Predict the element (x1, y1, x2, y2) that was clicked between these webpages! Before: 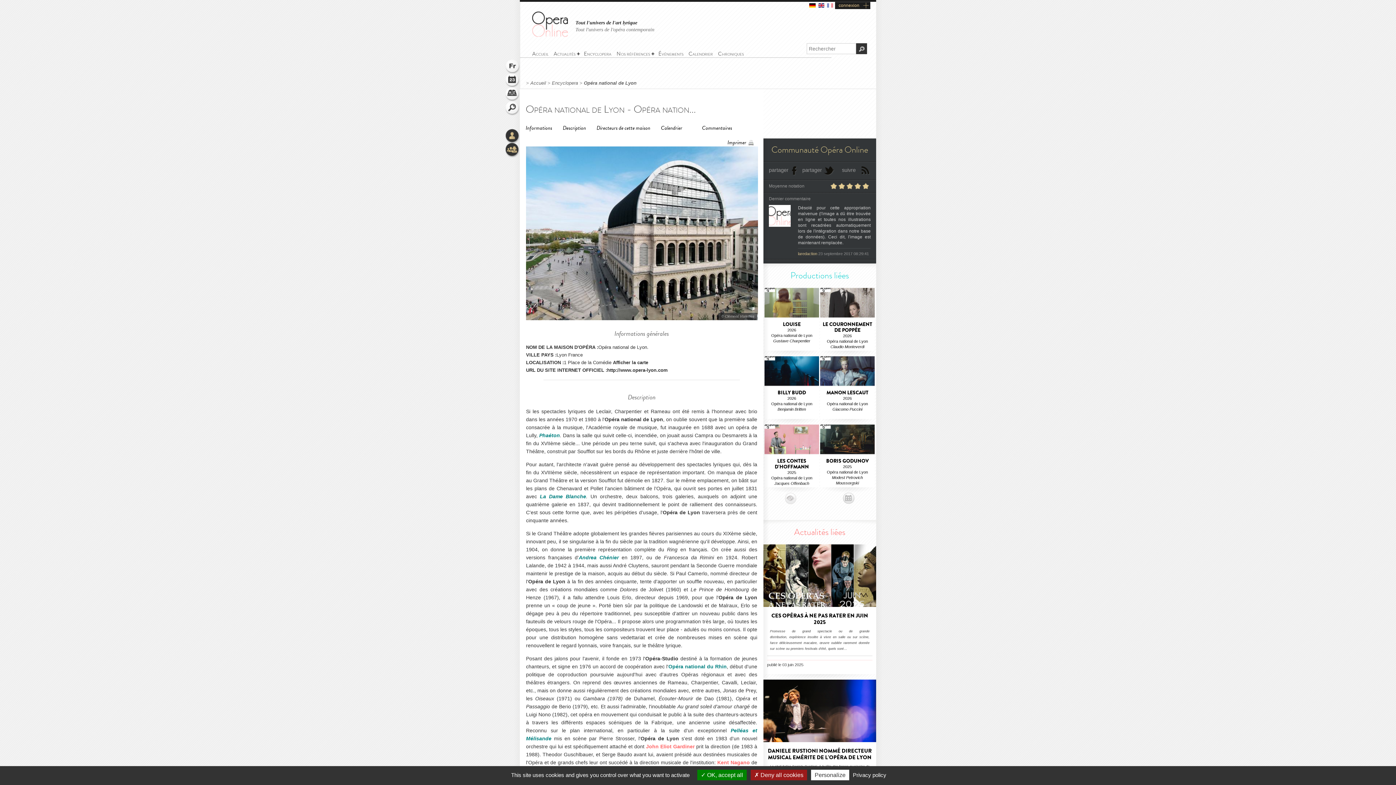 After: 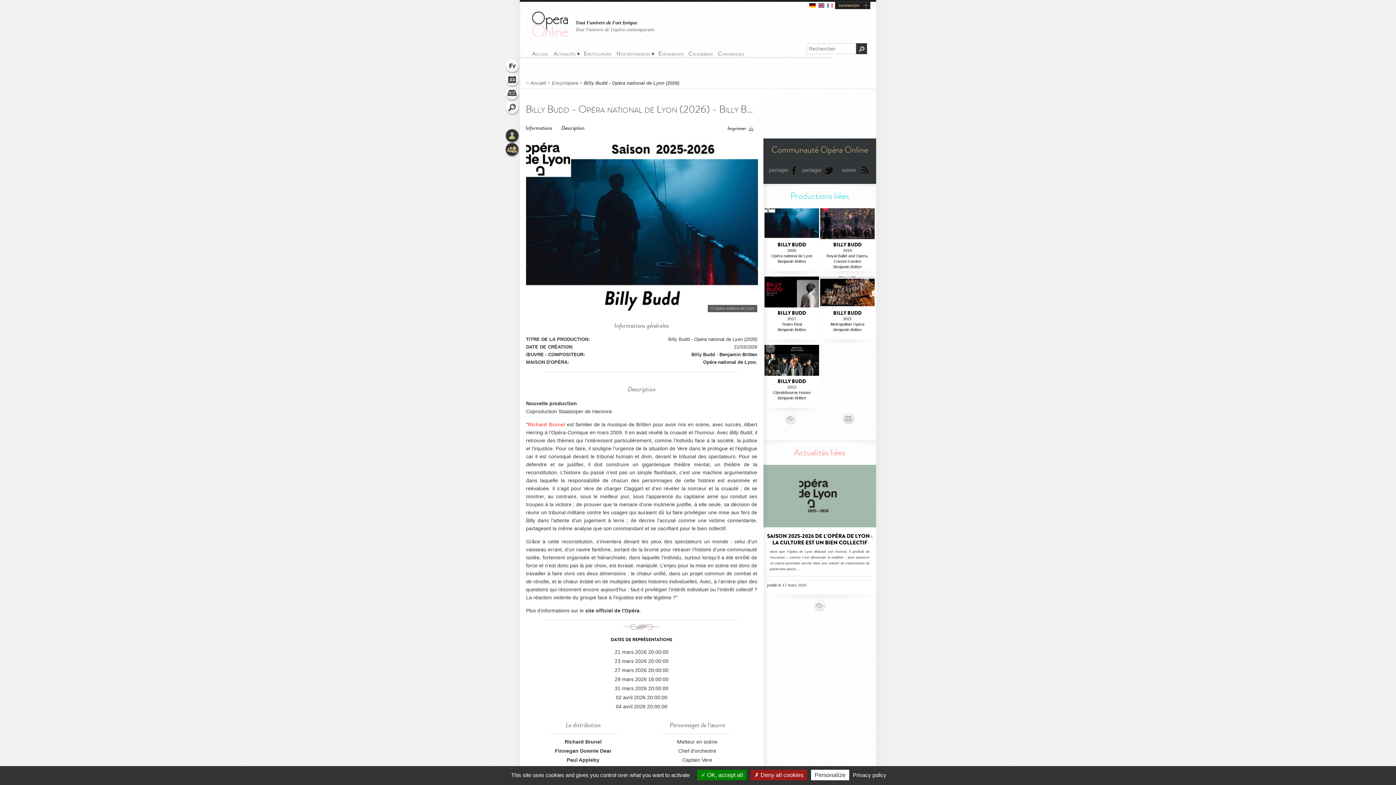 Action: label: BILLY BUDD
2026
Opéra national de Lyon
Benjamin Britten bbox: (764, 356, 819, 417)